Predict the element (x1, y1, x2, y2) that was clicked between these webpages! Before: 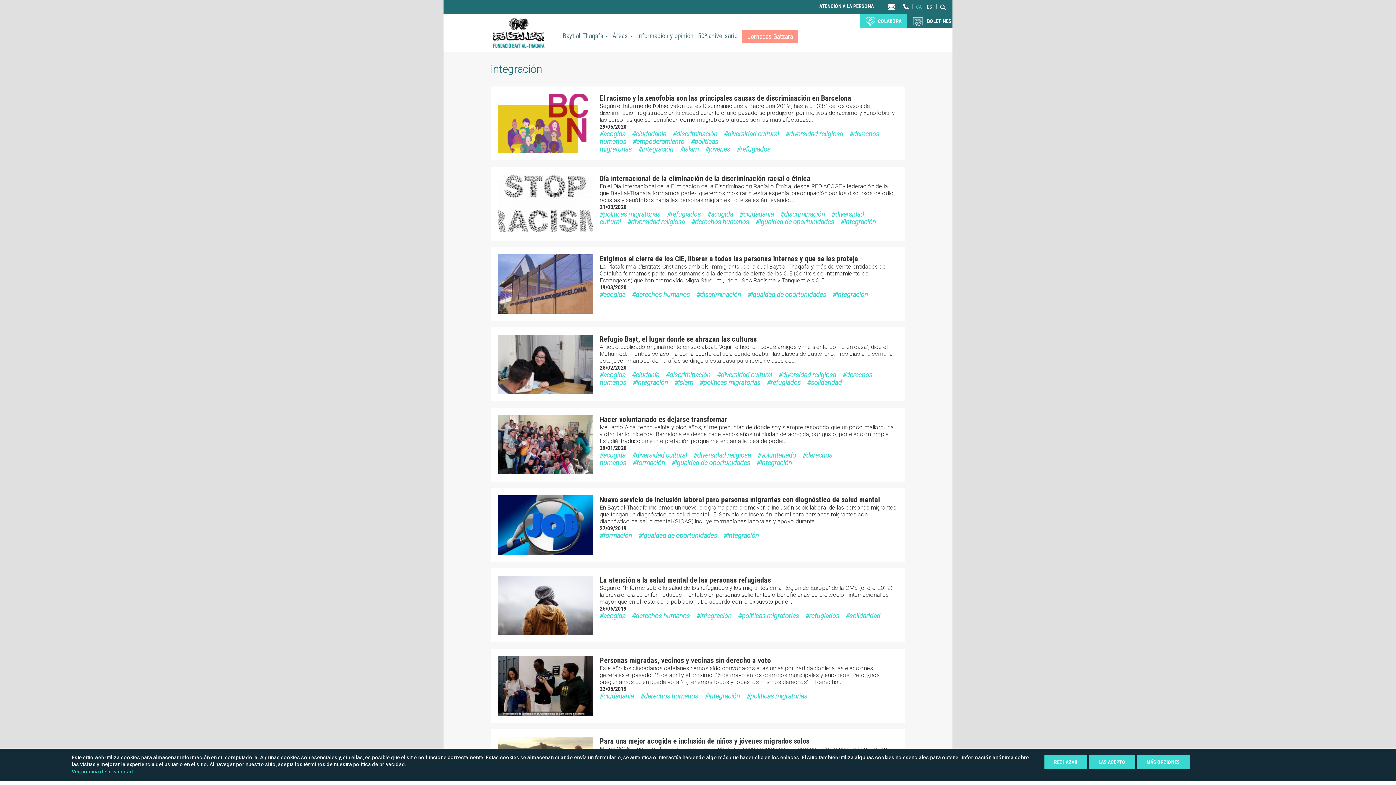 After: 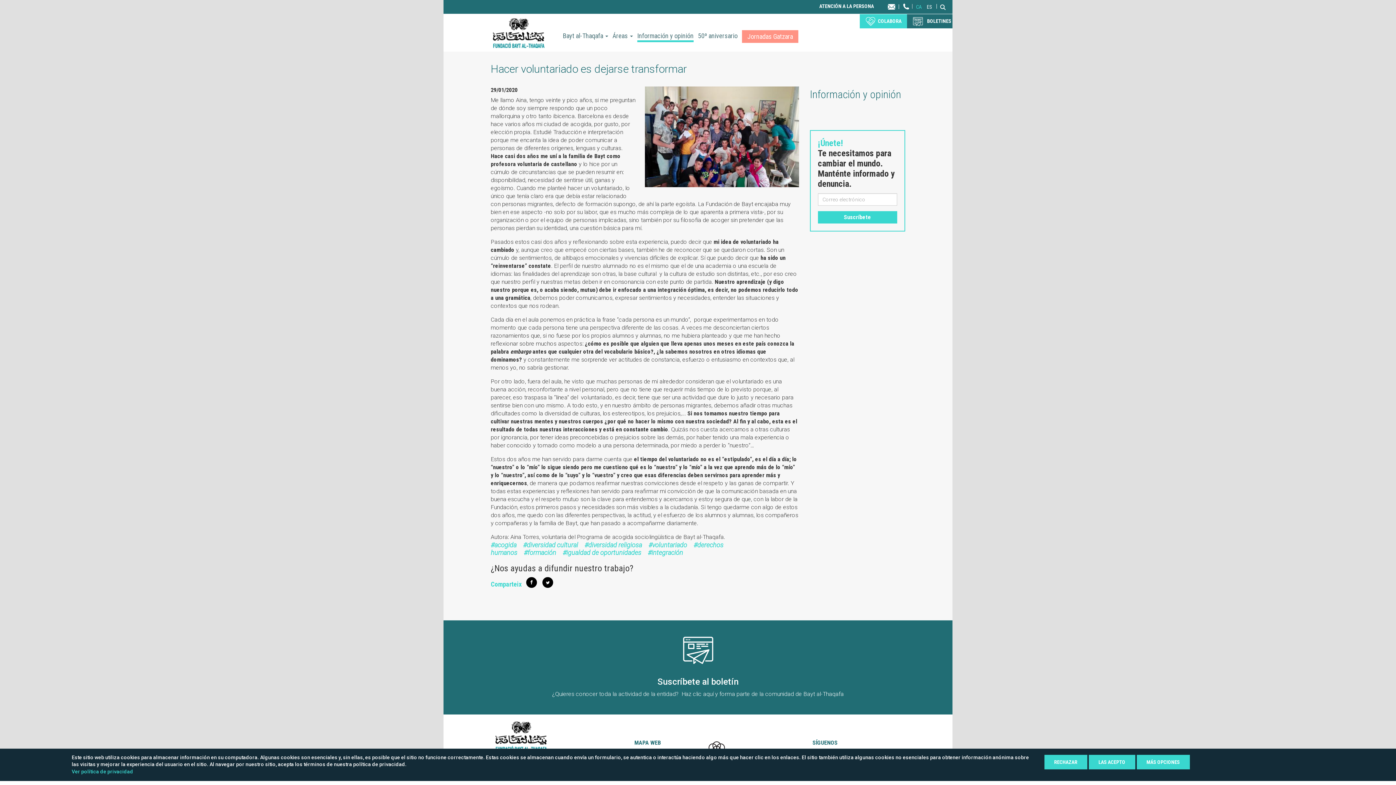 Action: bbox: (498, 415, 593, 474)